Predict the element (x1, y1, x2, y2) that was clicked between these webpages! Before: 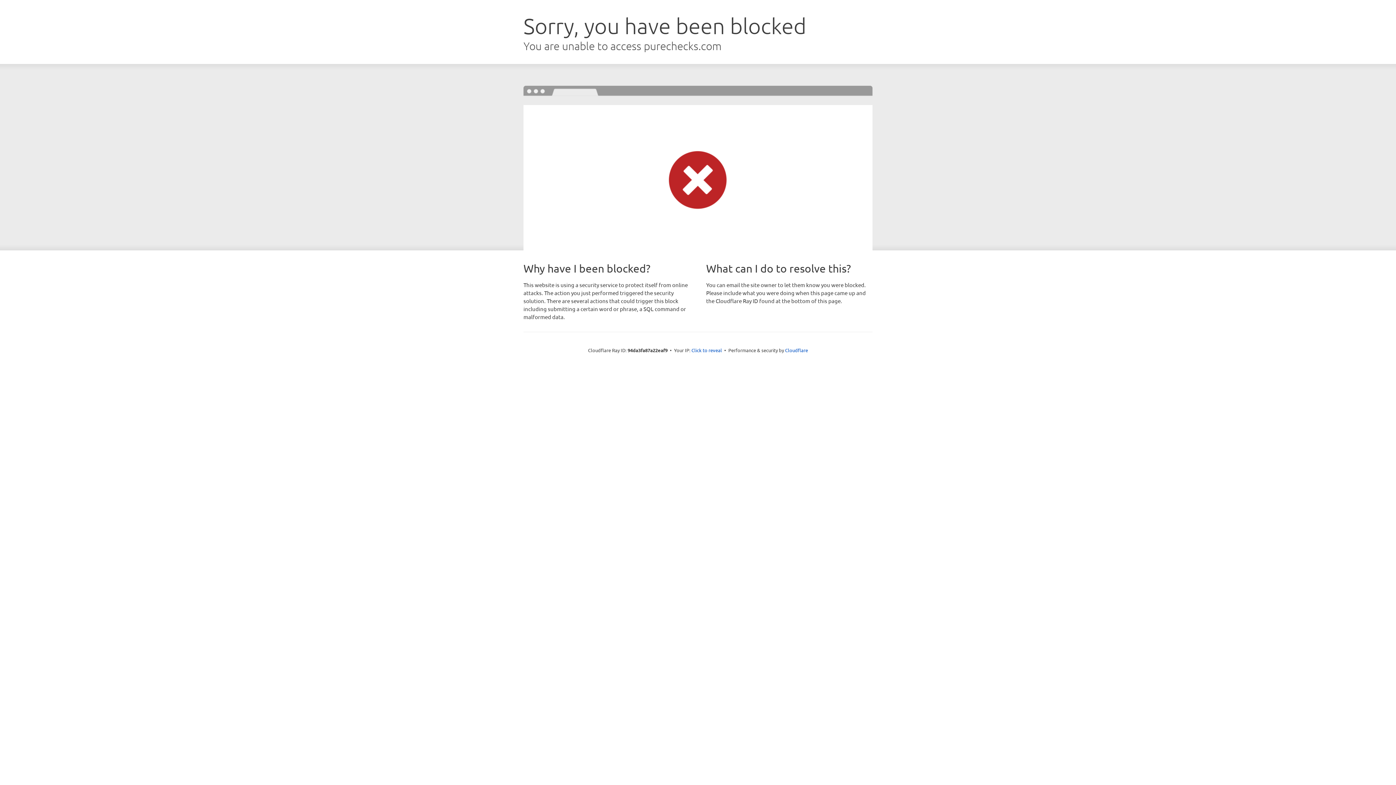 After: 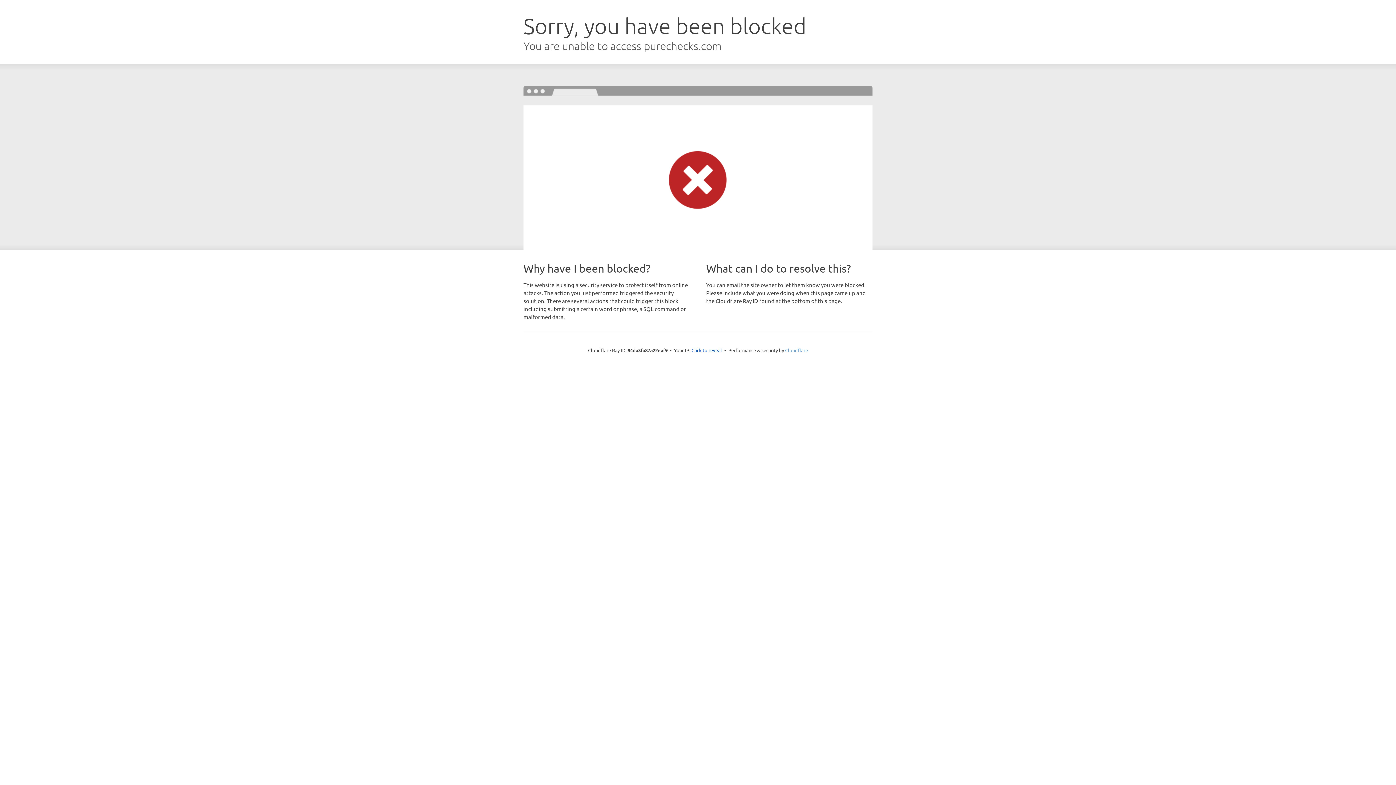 Action: bbox: (785, 347, 808, 353) label: Cloudflare